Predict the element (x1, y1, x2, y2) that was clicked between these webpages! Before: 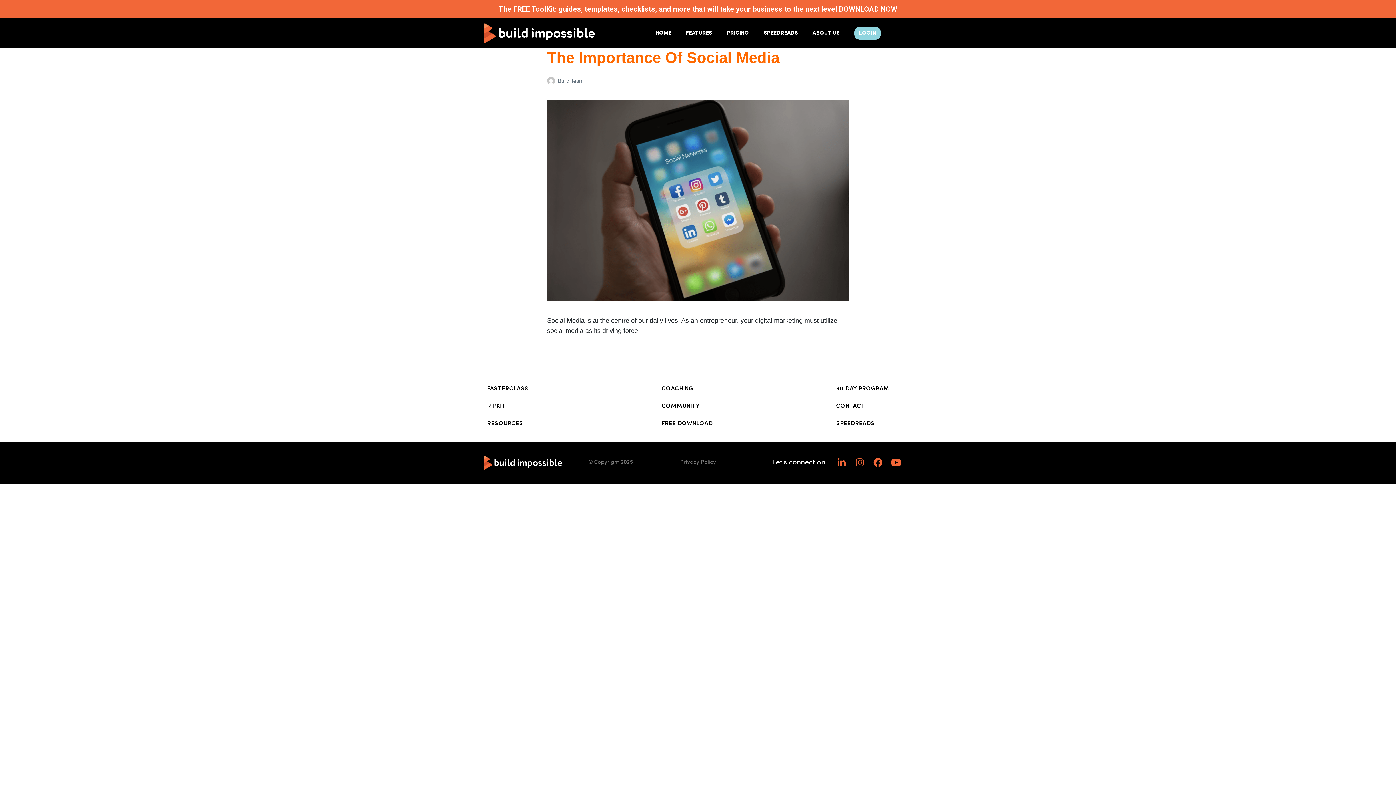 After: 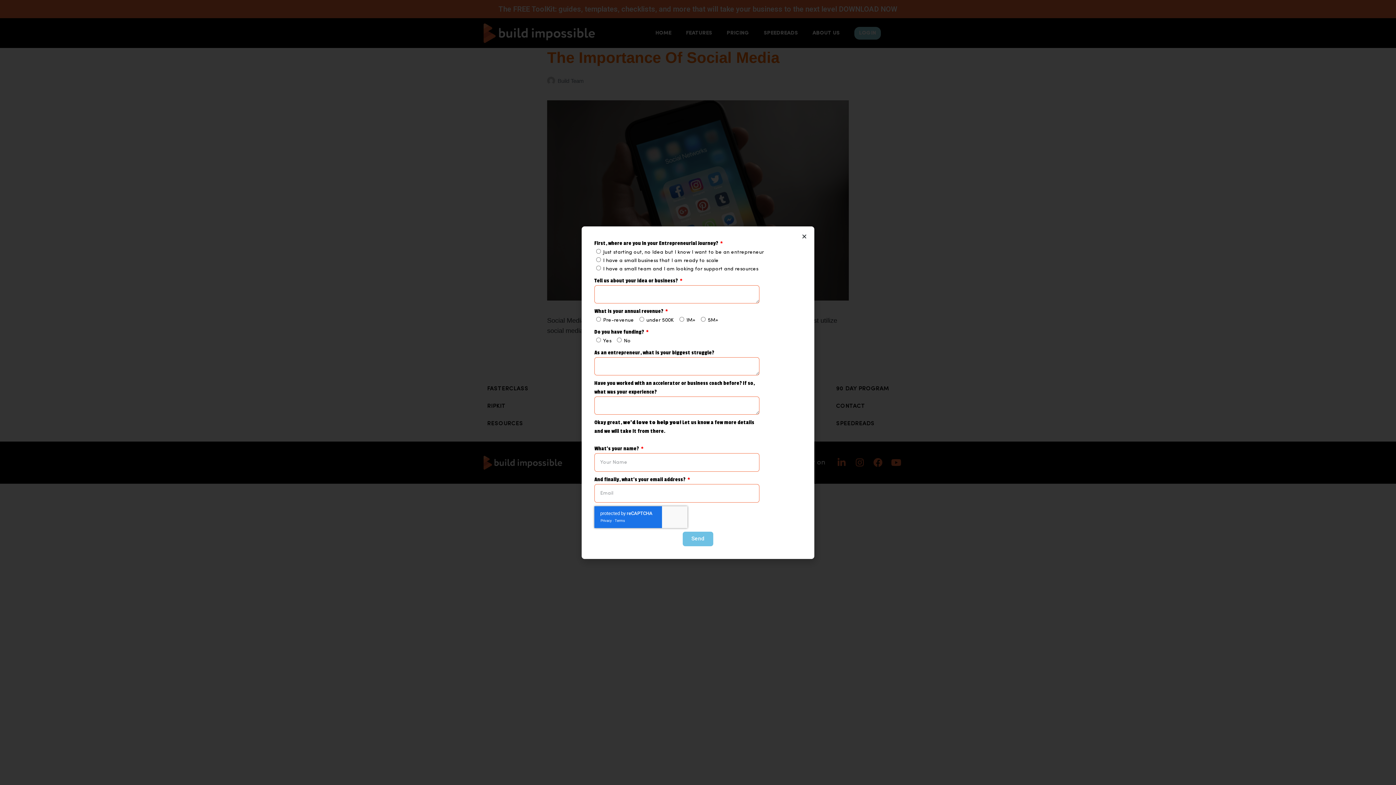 Action: bbox: (654, 380, 741, 397) label: COACHING